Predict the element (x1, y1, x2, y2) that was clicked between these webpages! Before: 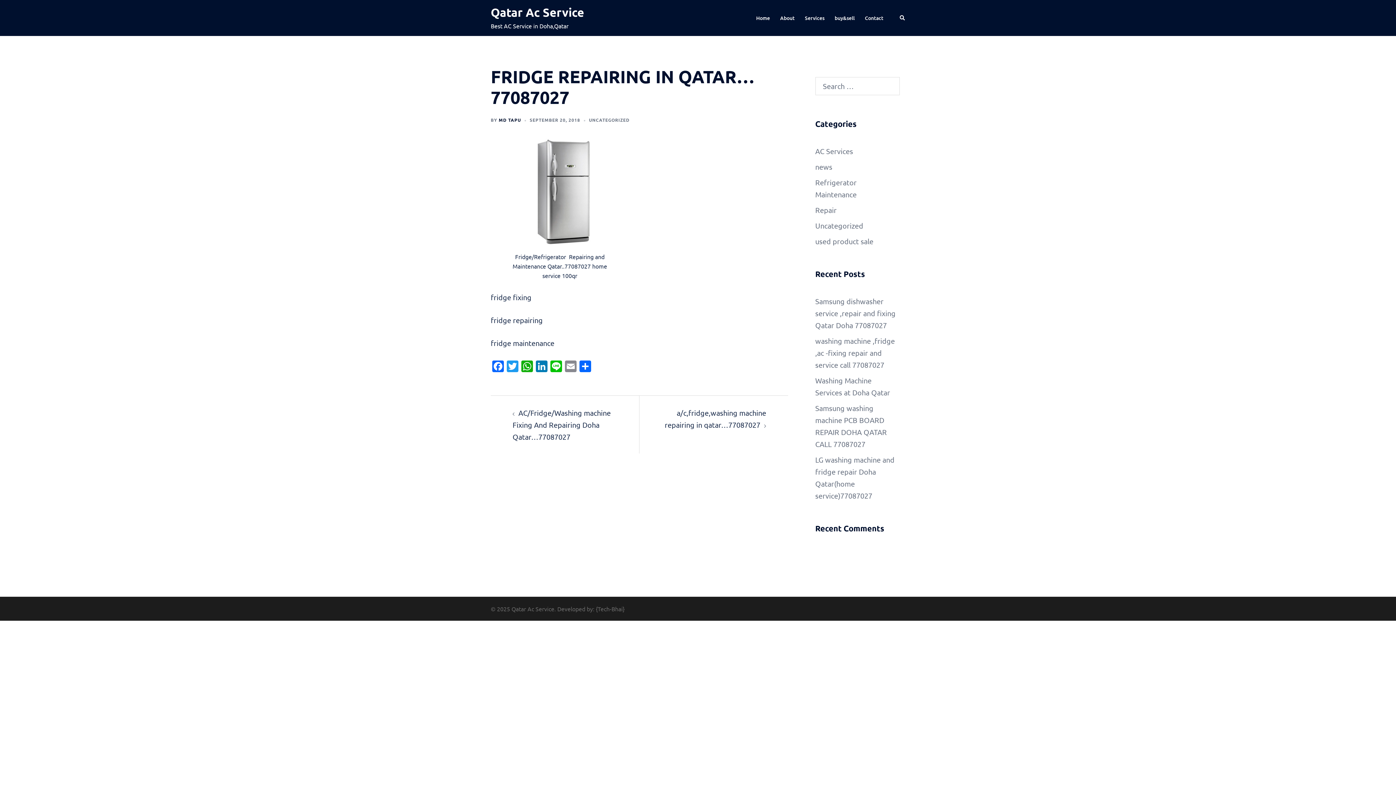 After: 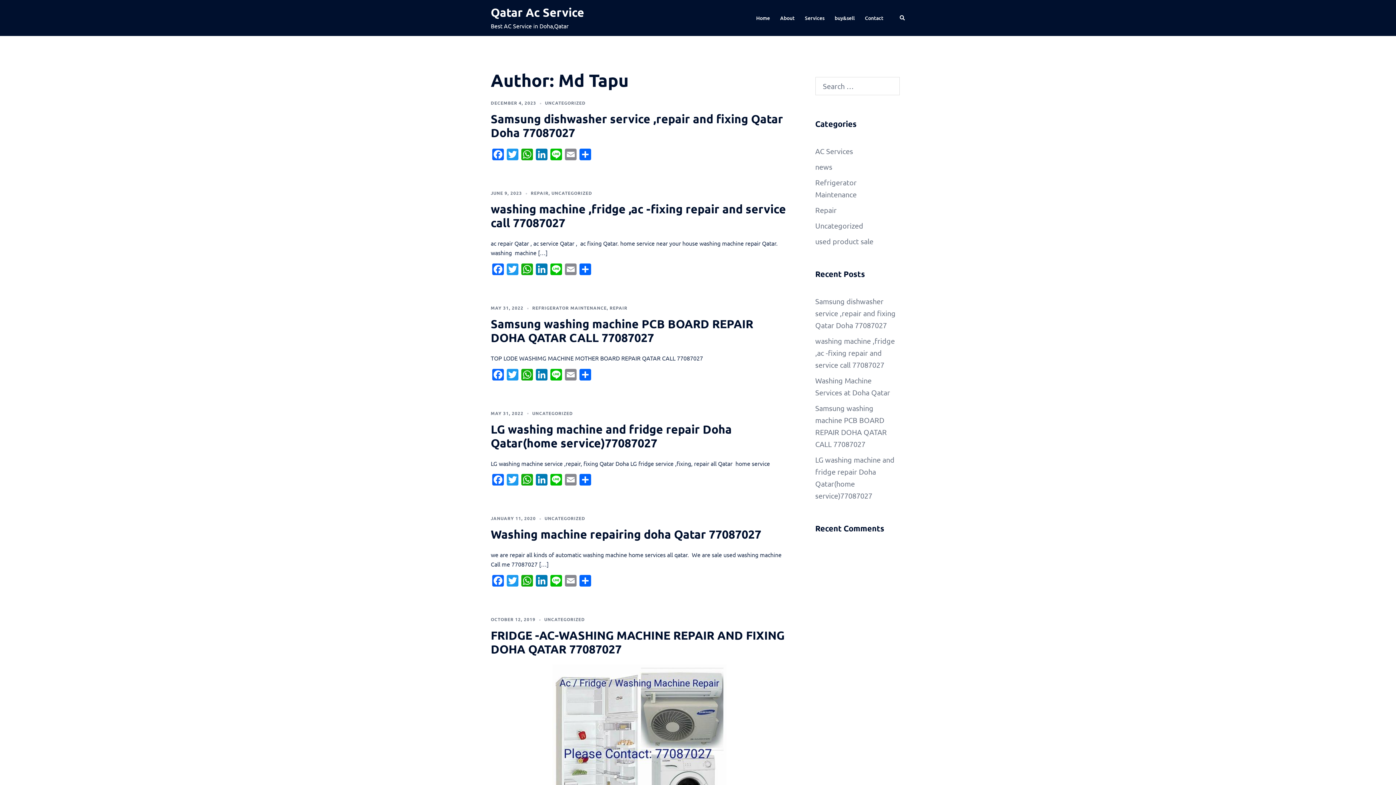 Action: bbox: (498, 117, 521, 122) label: MD TAPU